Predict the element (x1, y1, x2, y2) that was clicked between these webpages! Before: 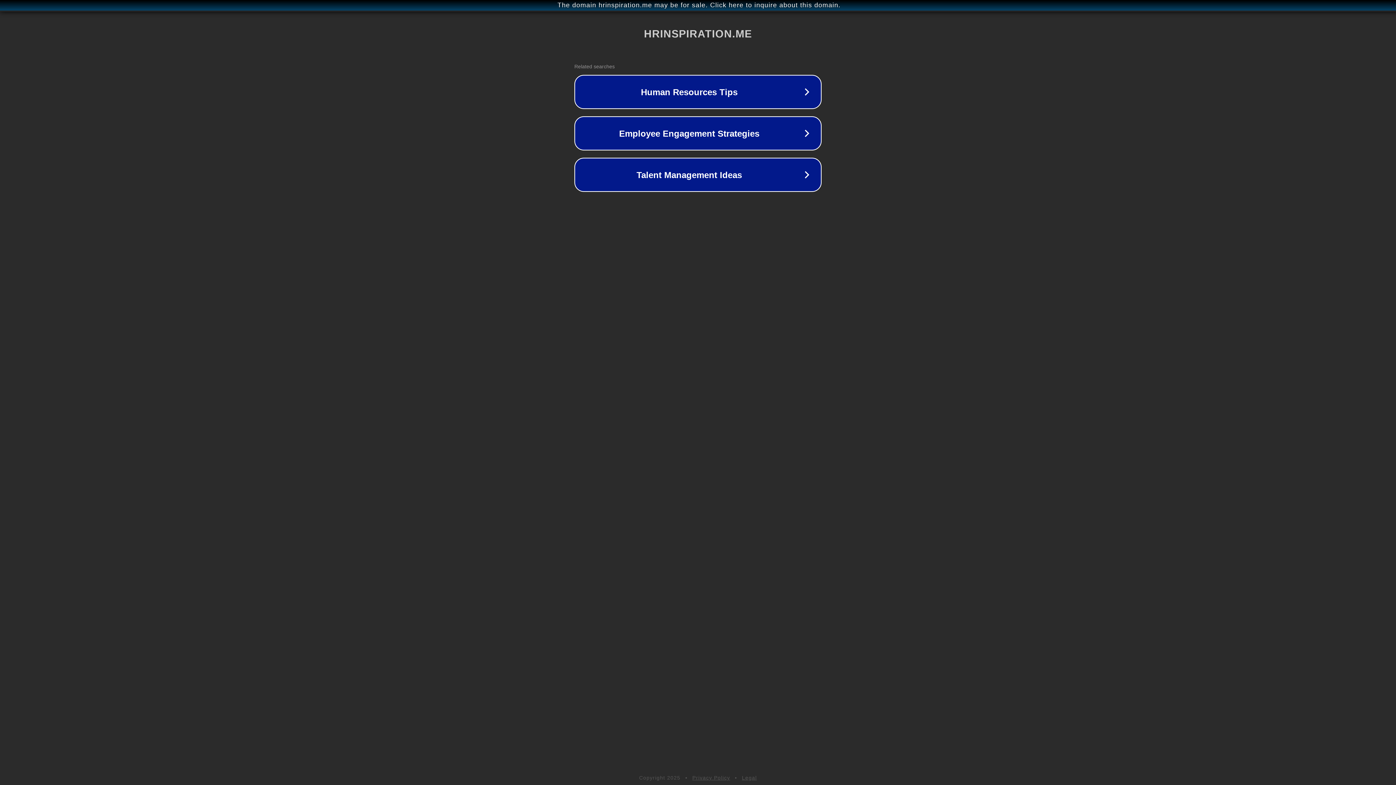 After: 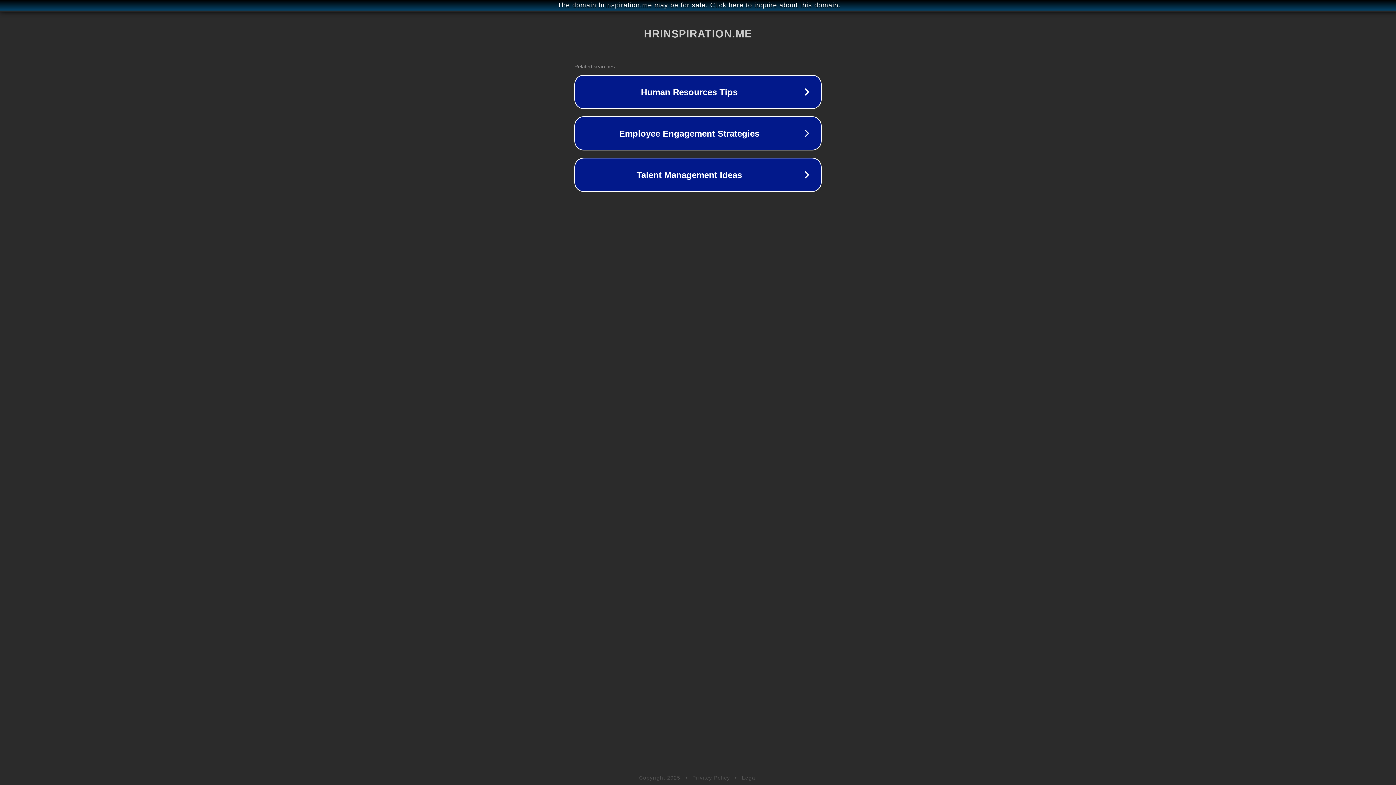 Action: label: Legal bbox: (742, 775, 757, 781)